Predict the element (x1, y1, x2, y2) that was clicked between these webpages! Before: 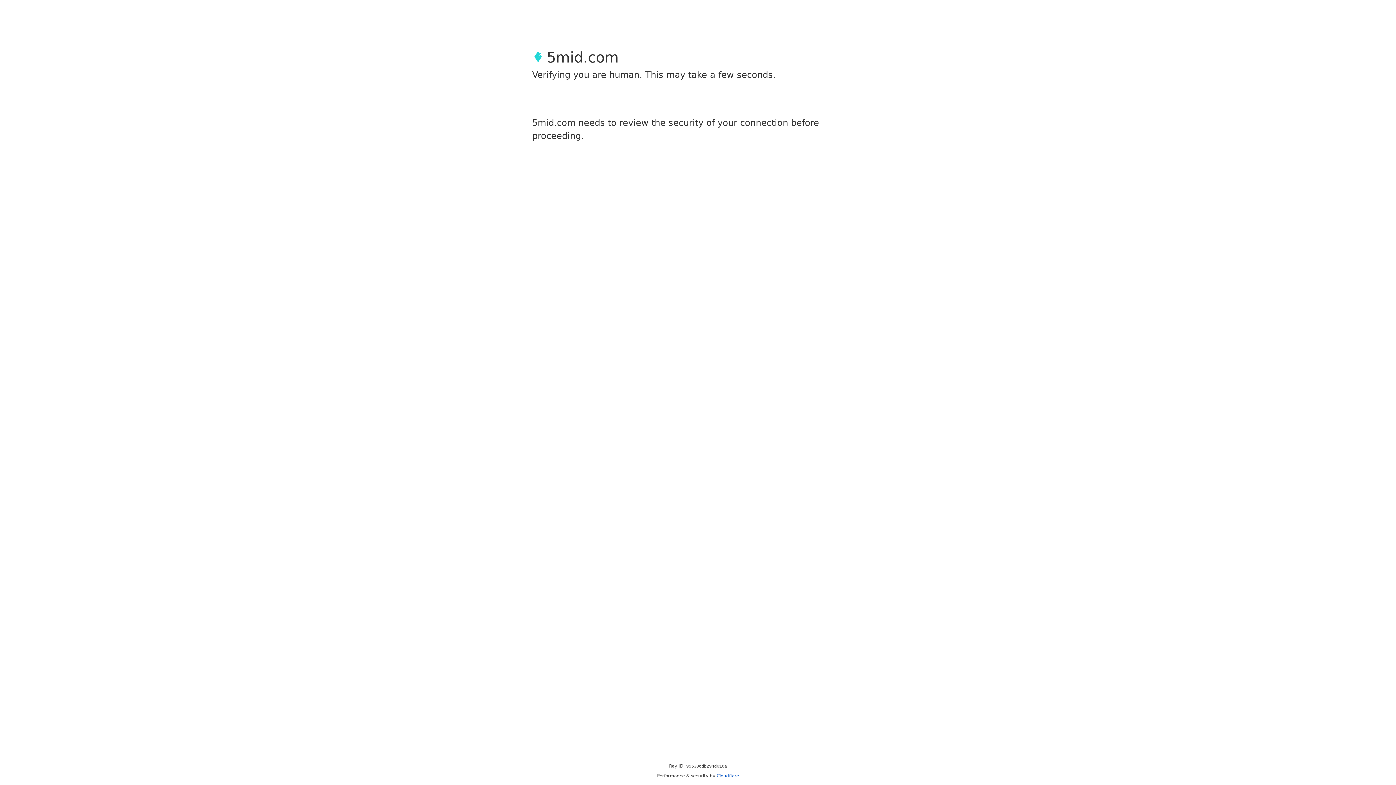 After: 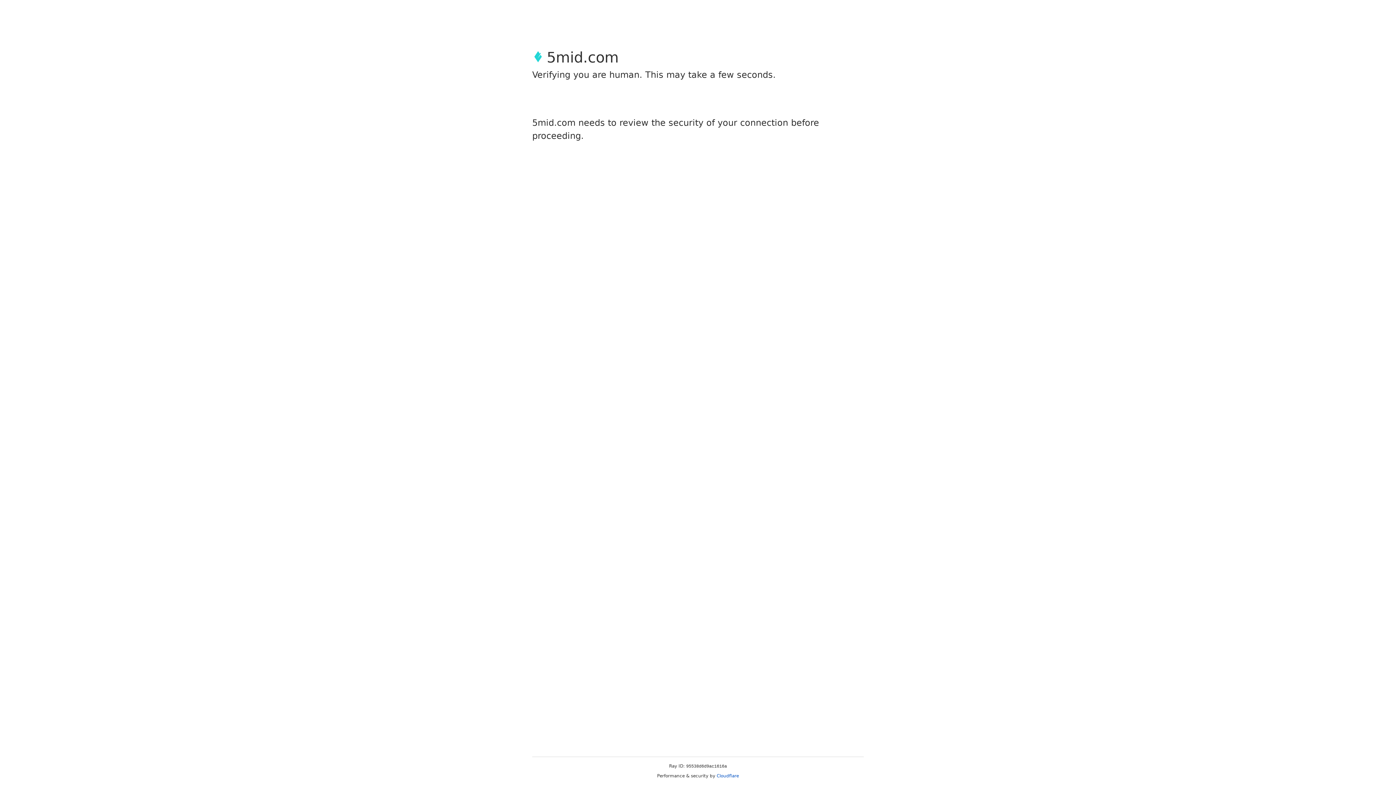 Action: bbox: (716, 773, 739, 778) label: Cloudflare